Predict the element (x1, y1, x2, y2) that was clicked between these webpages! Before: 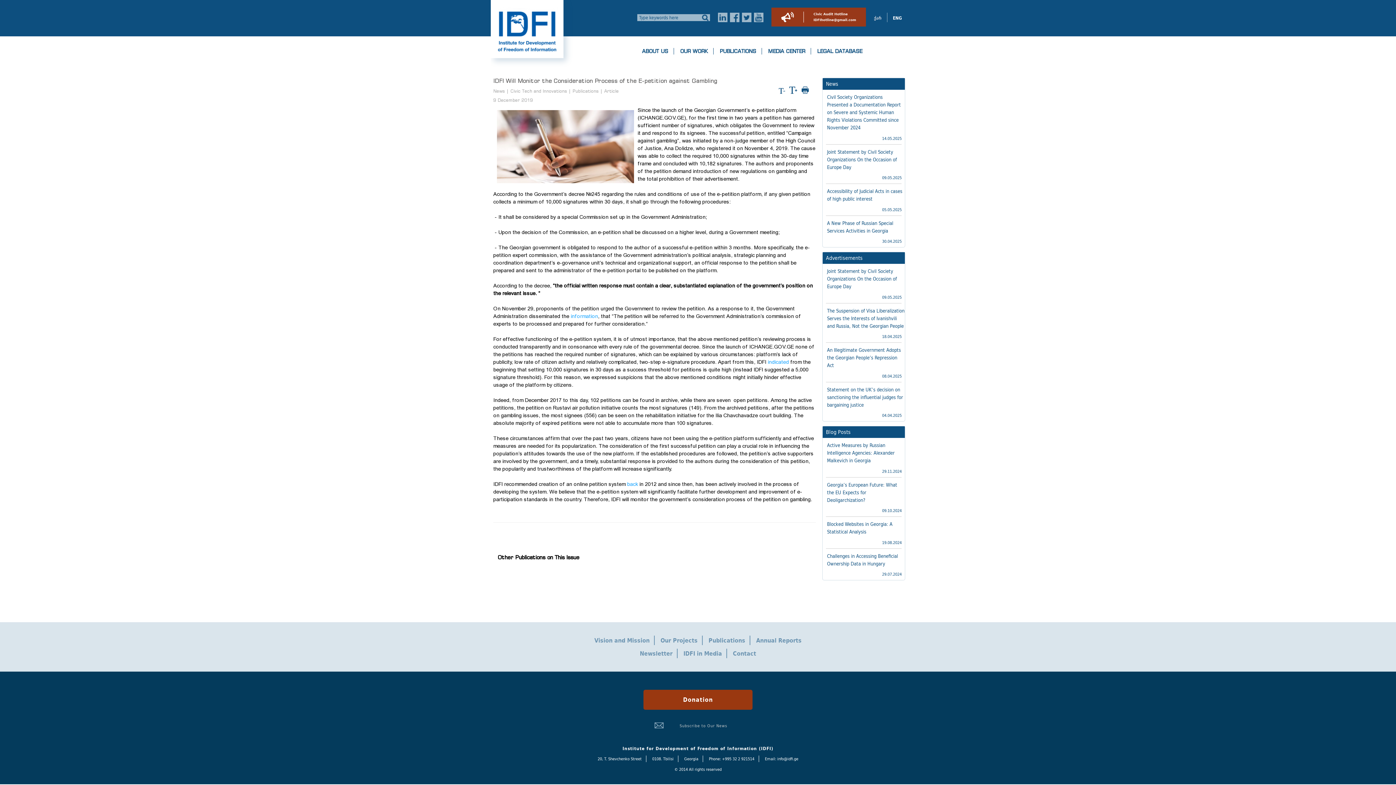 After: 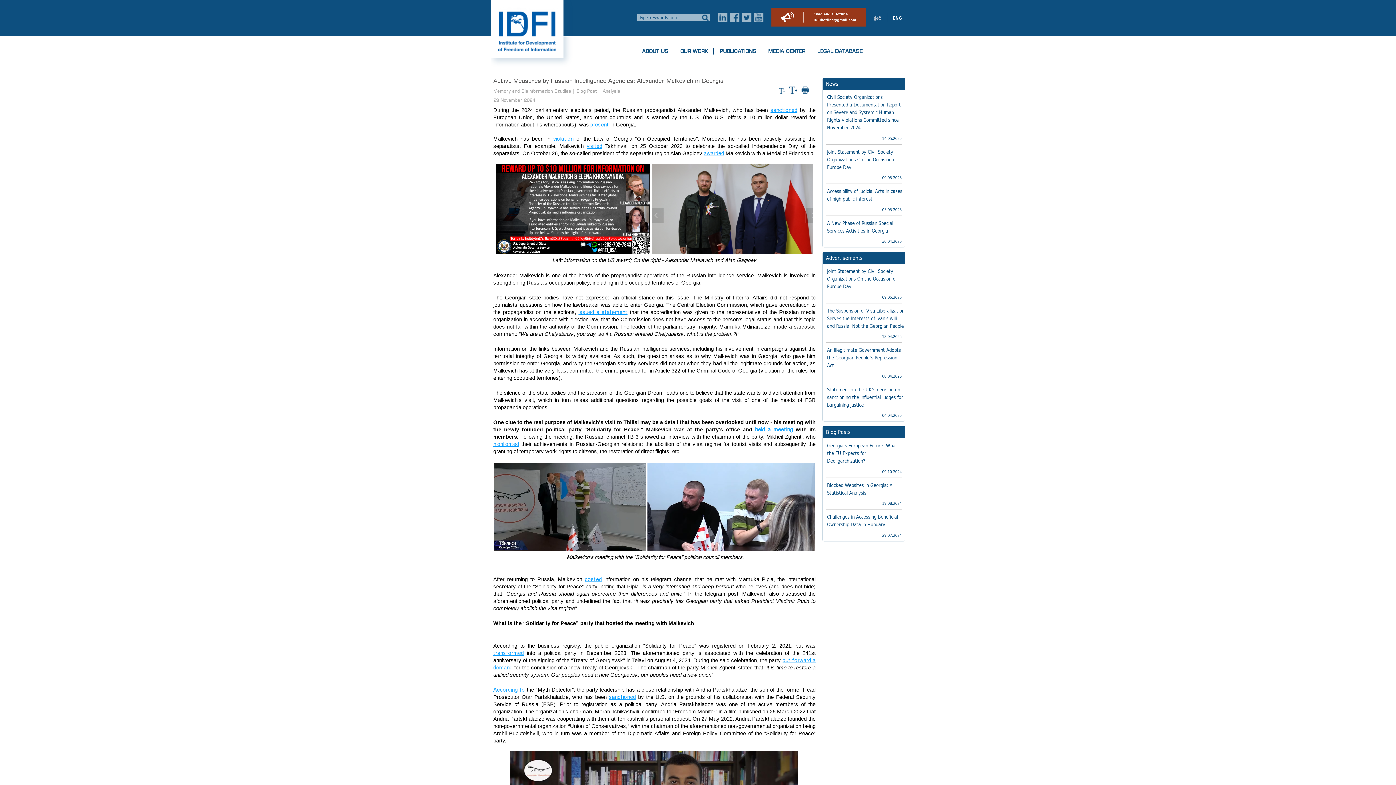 Action: label: Active Measures by Russian Intelligence Agencies: Alexander Malkevich in Georgia bbox: (826, 440, 905, 465)